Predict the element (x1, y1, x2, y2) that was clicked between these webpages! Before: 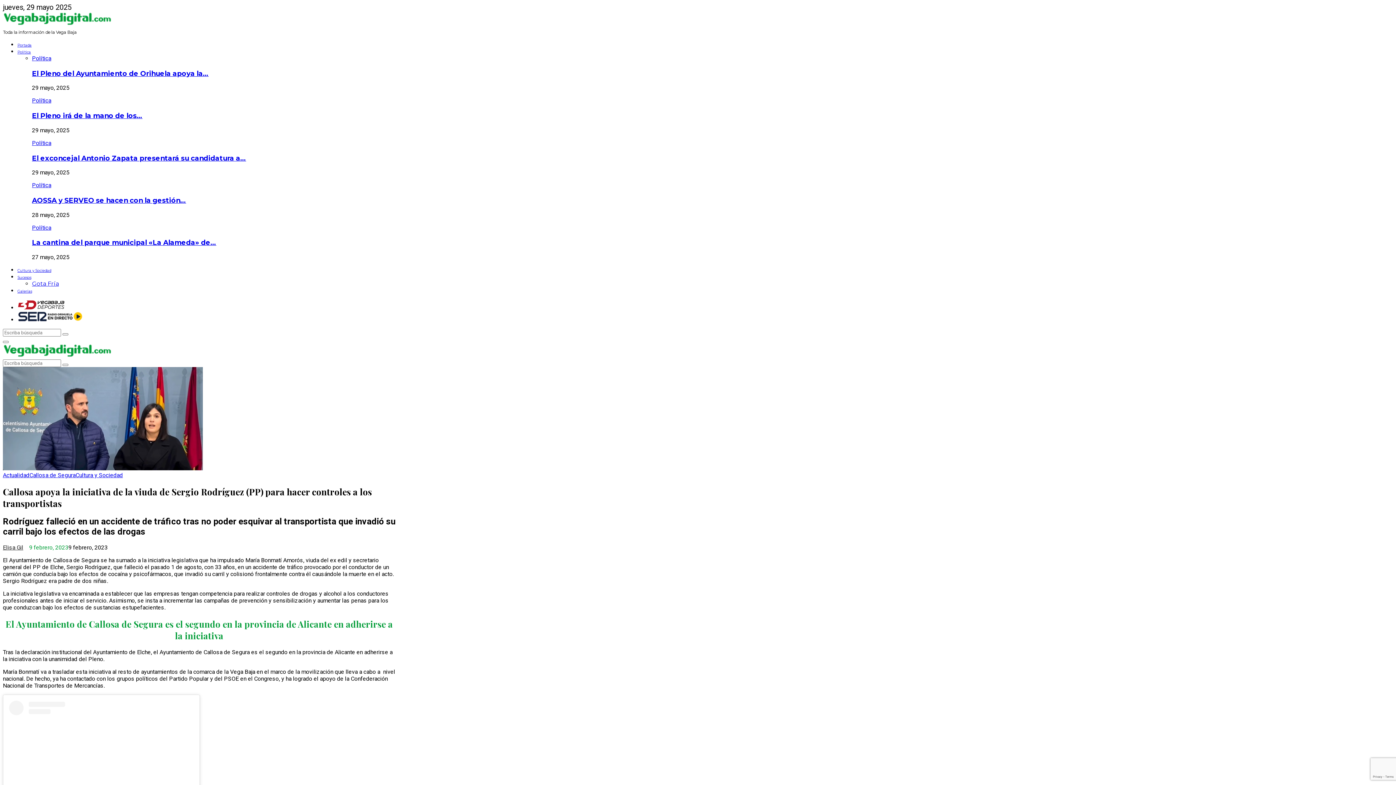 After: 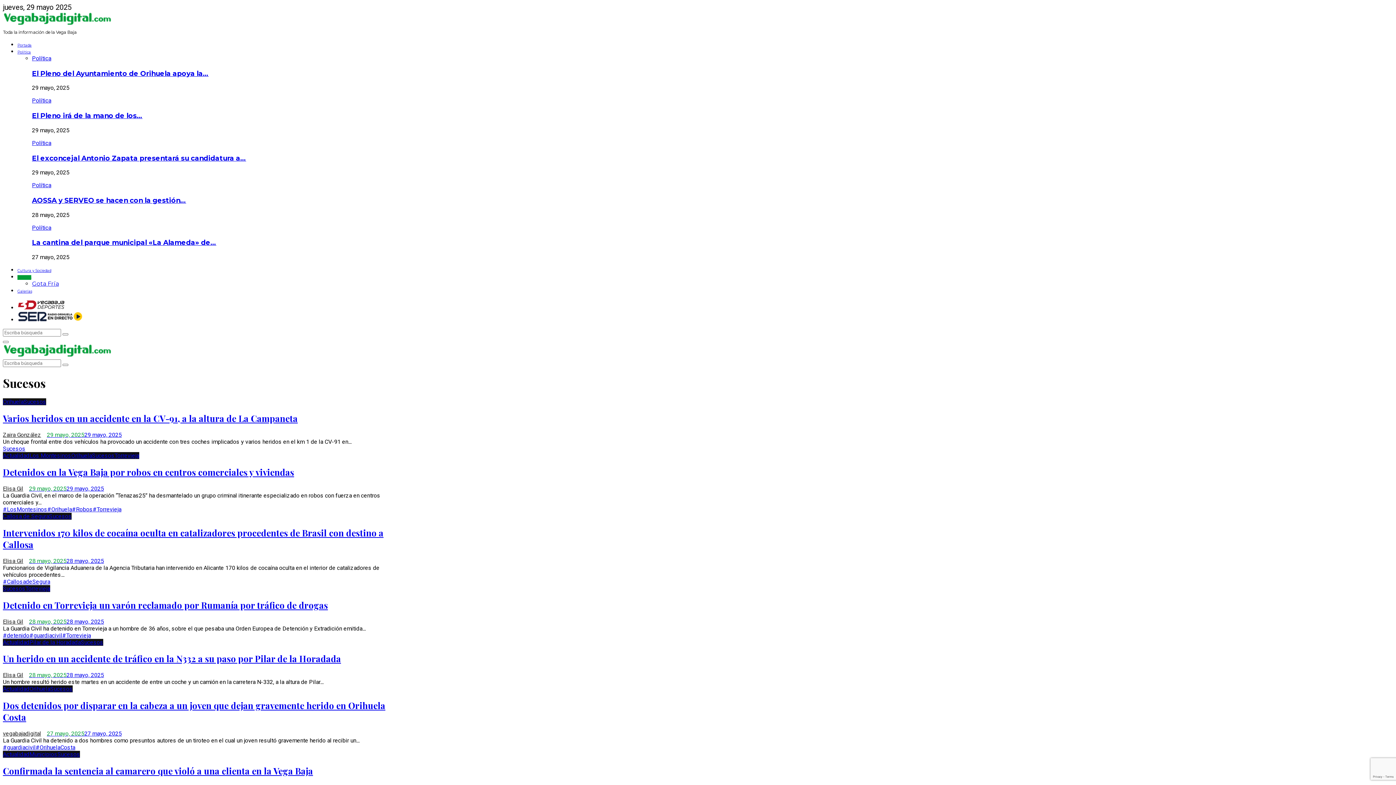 Action: label: Sucesos bbox: (17, 275, 31, 280)